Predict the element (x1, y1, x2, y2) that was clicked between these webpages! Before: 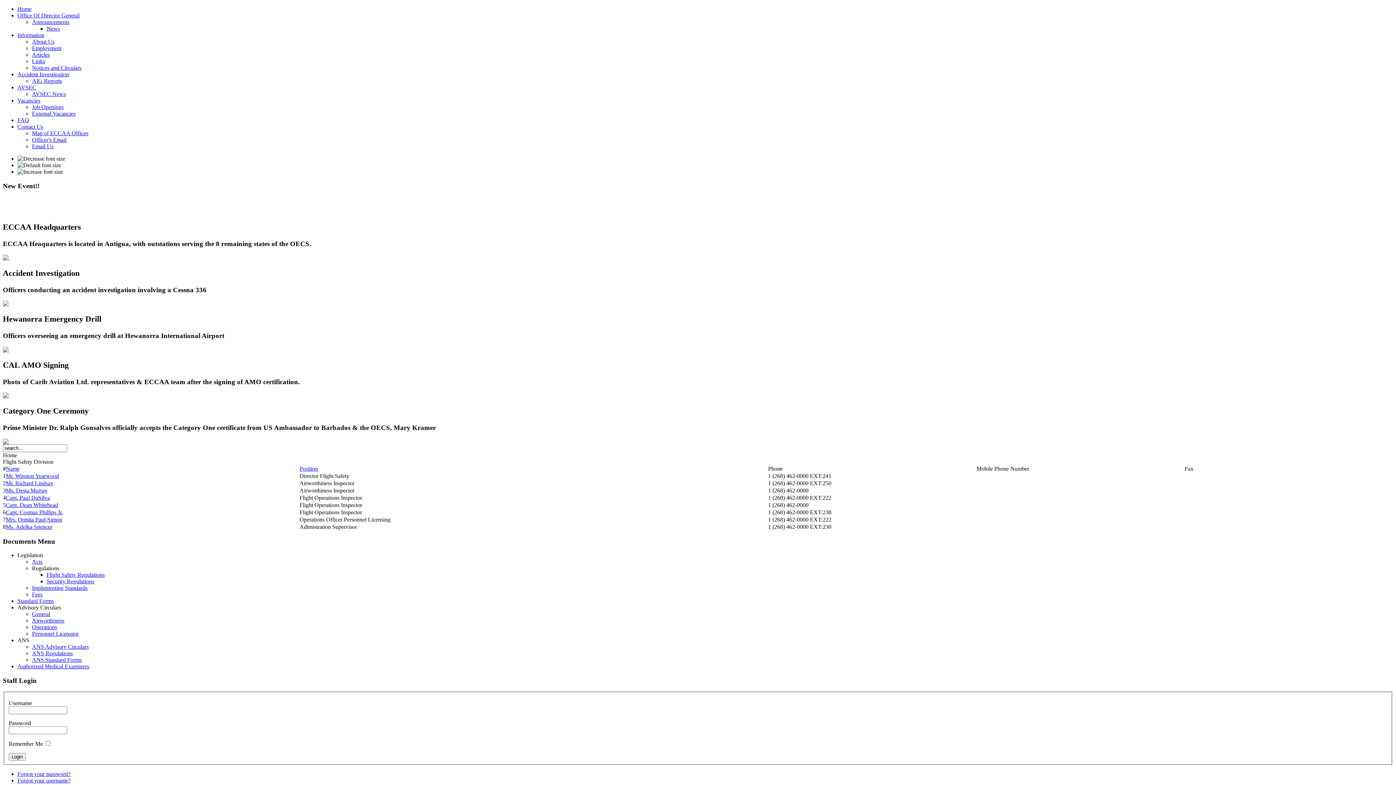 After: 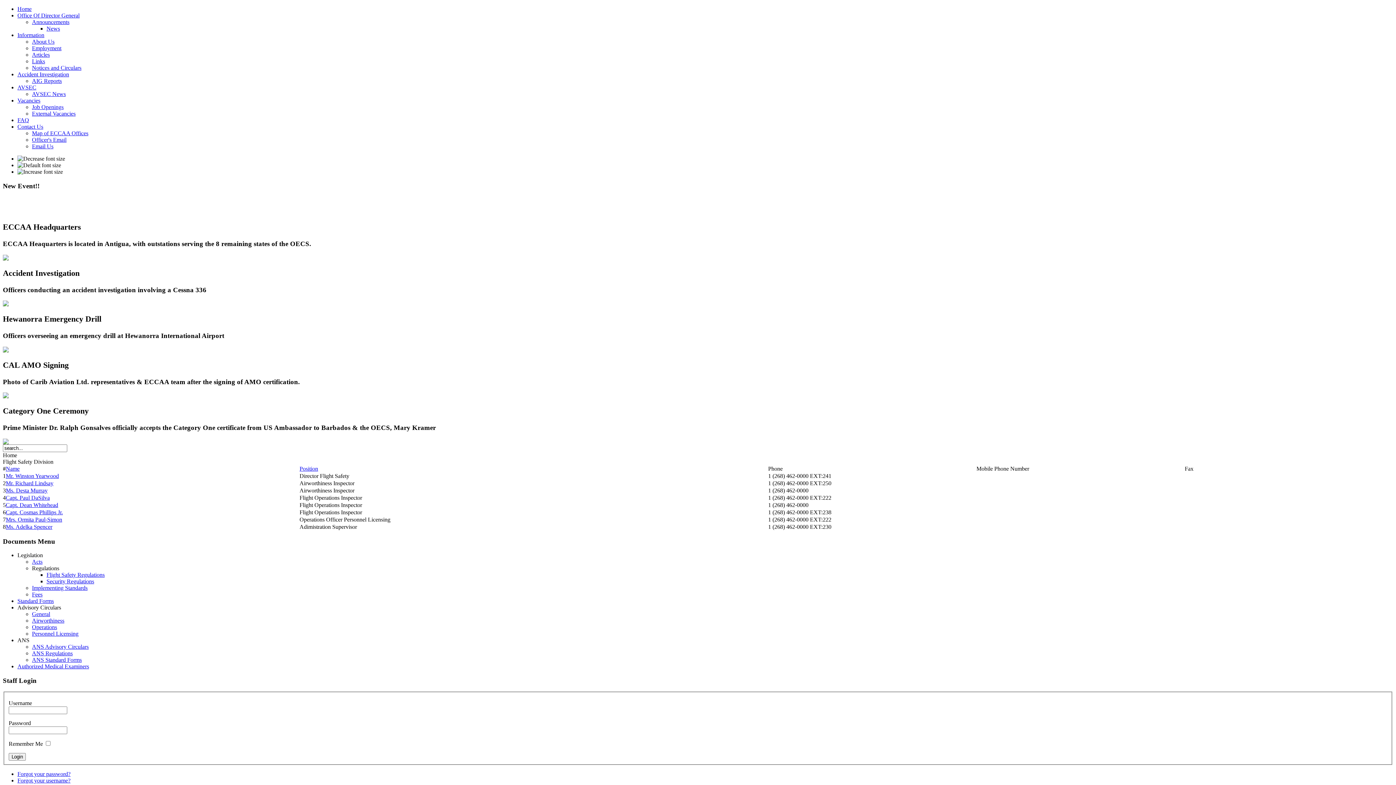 Action: label: ANS bbox: (17, 637, 29, 643)